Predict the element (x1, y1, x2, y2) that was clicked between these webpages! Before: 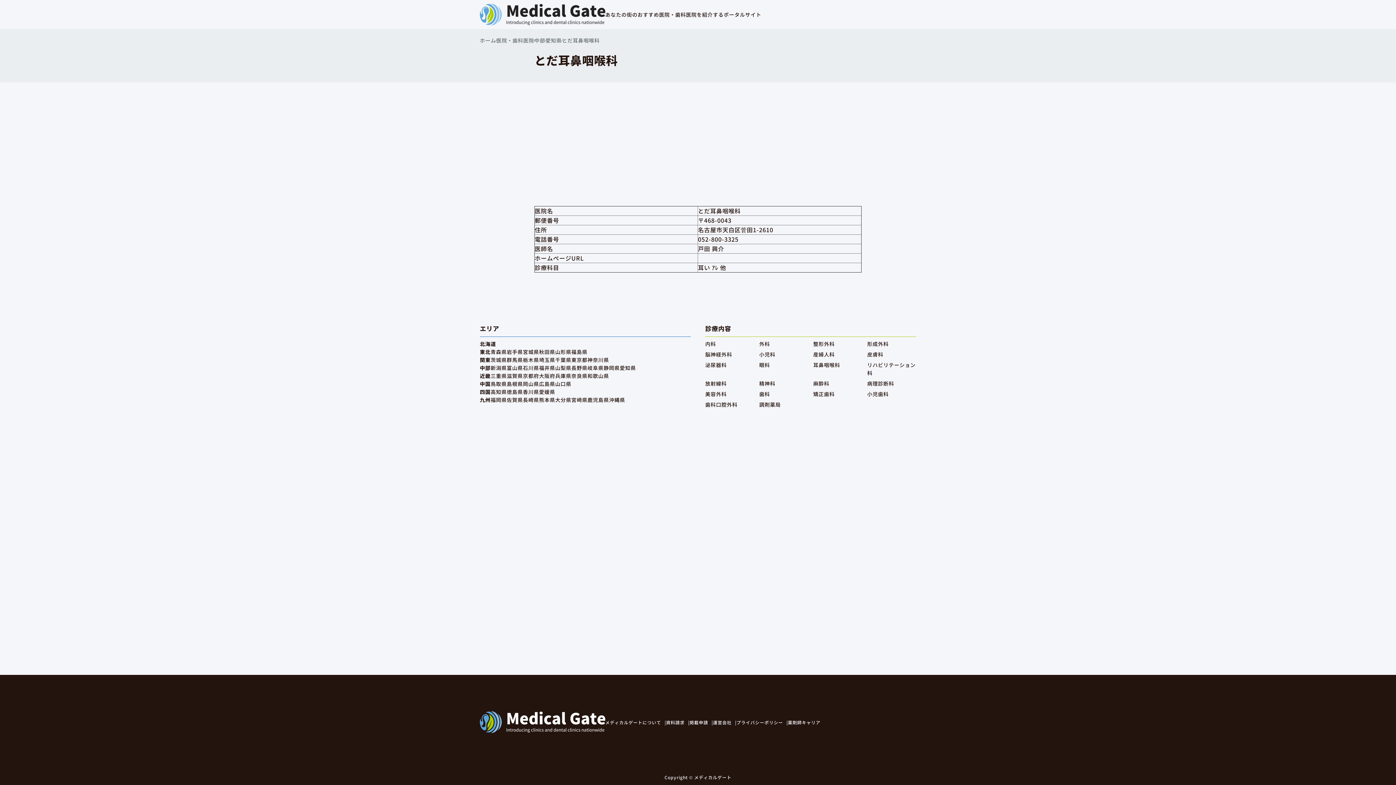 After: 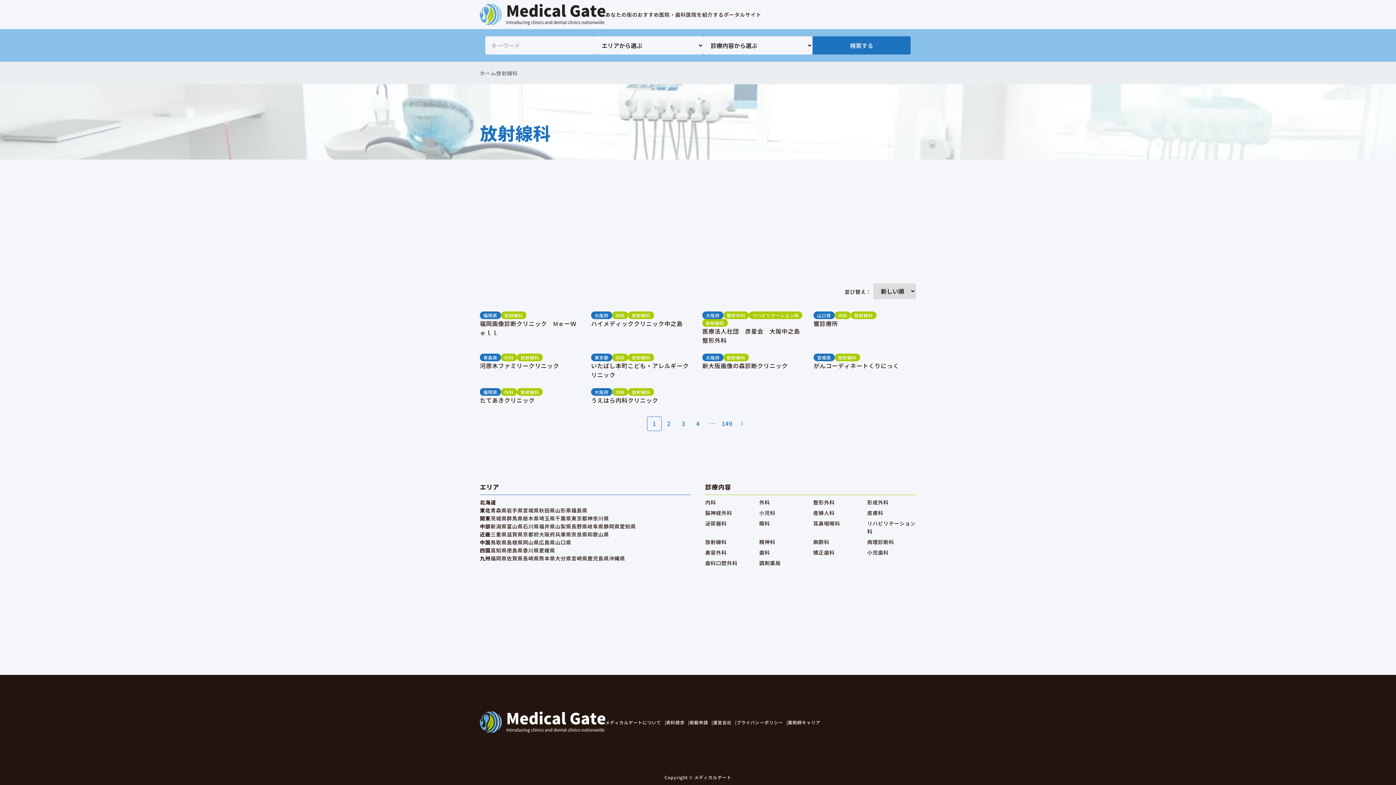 Action: label: 放射線科 bbox: (705, 380, 726, 387)